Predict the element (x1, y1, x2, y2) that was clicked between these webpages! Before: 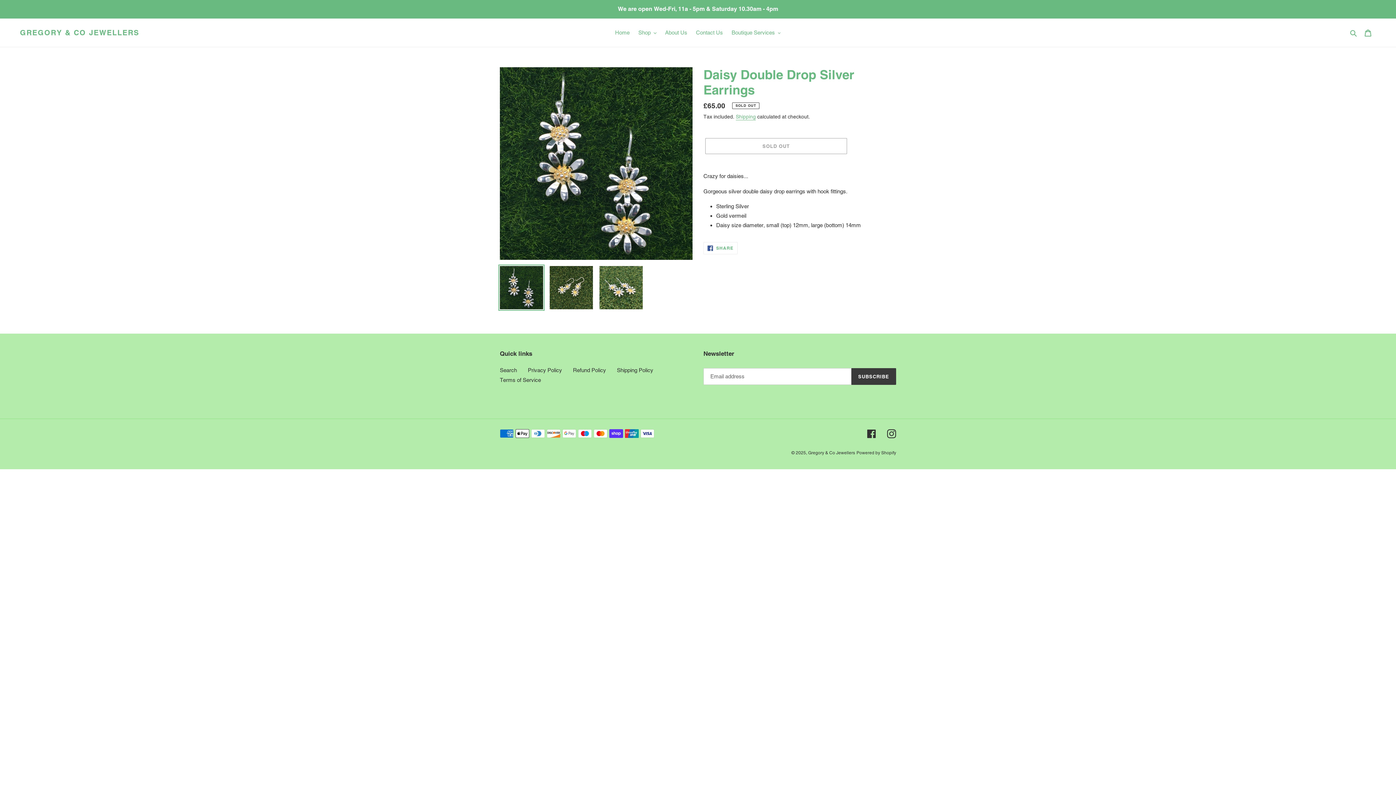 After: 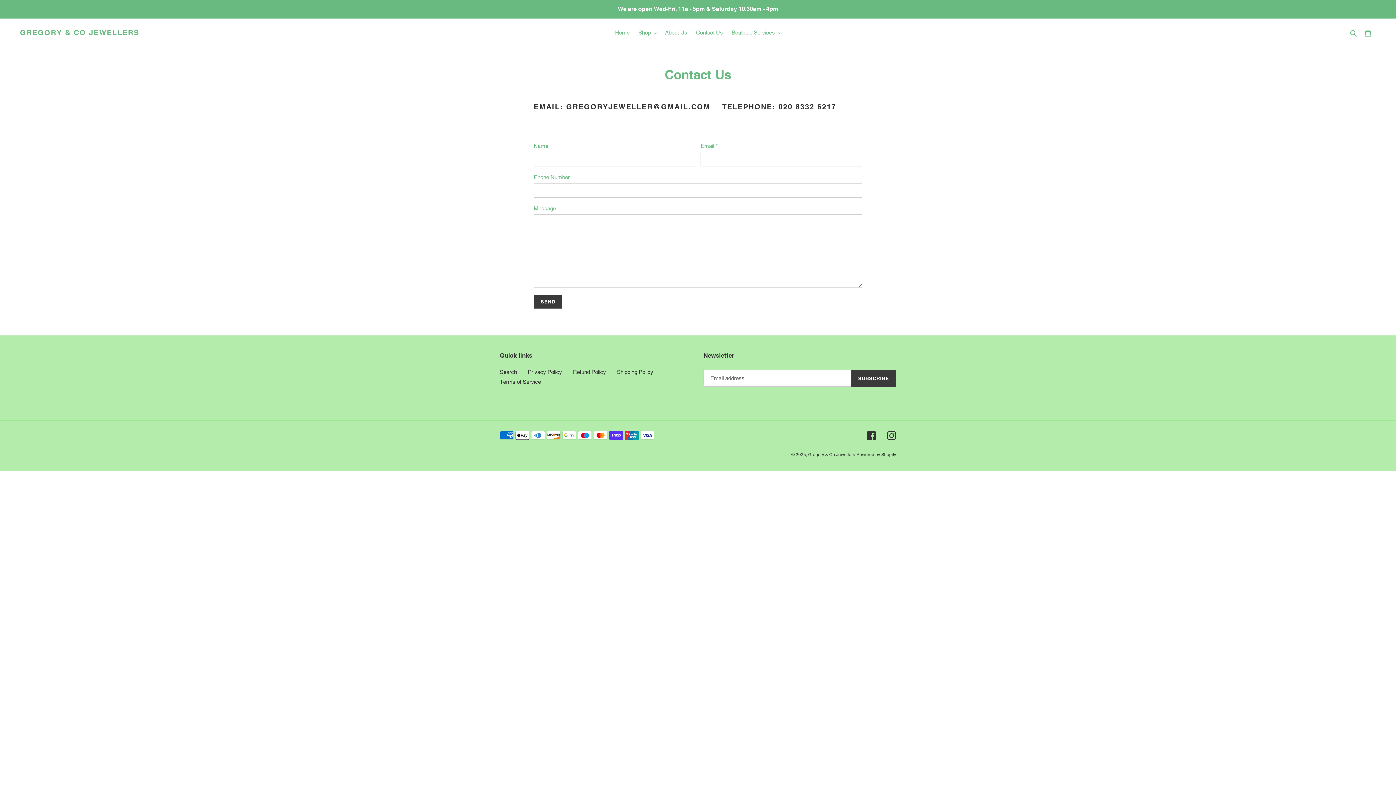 Action: bbox: (692, 27, 726, 37) label: Contact Us